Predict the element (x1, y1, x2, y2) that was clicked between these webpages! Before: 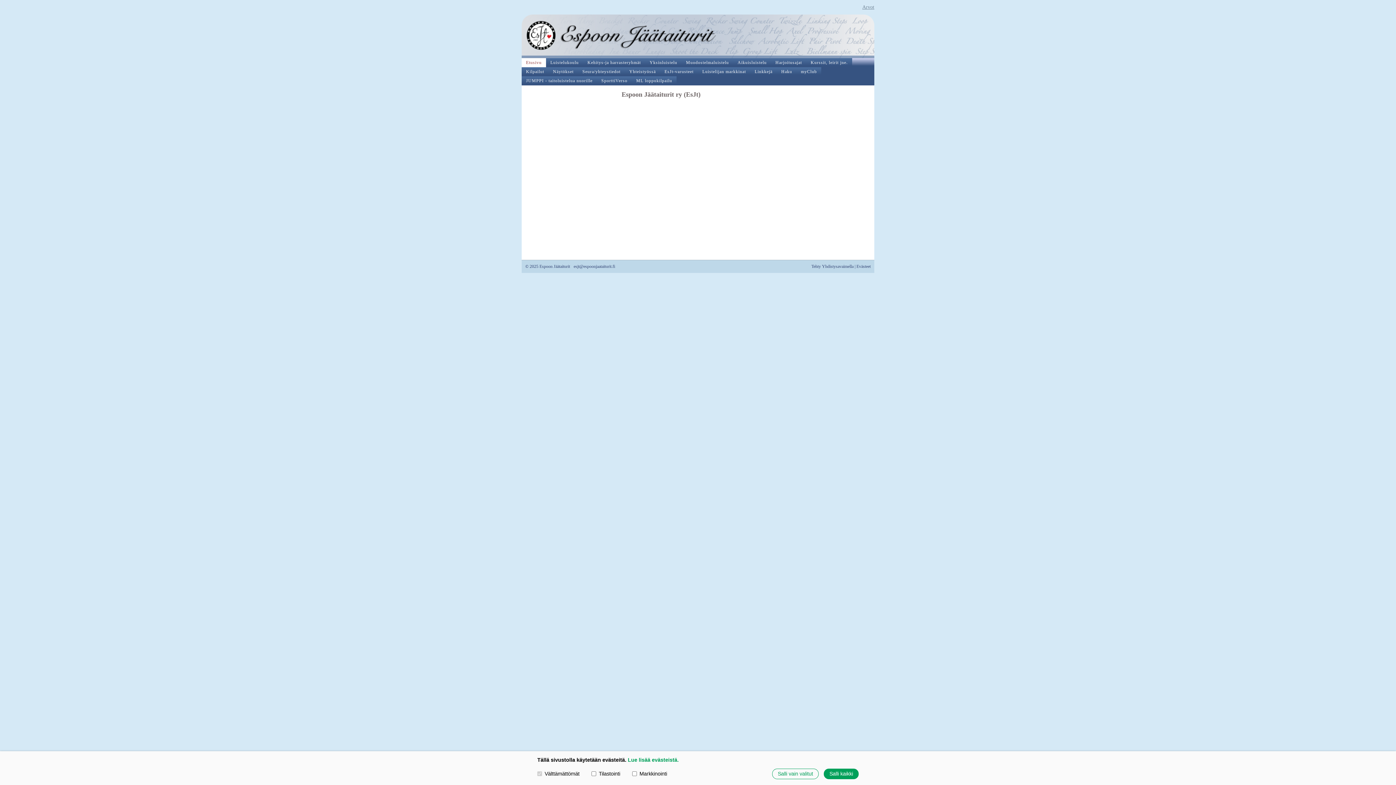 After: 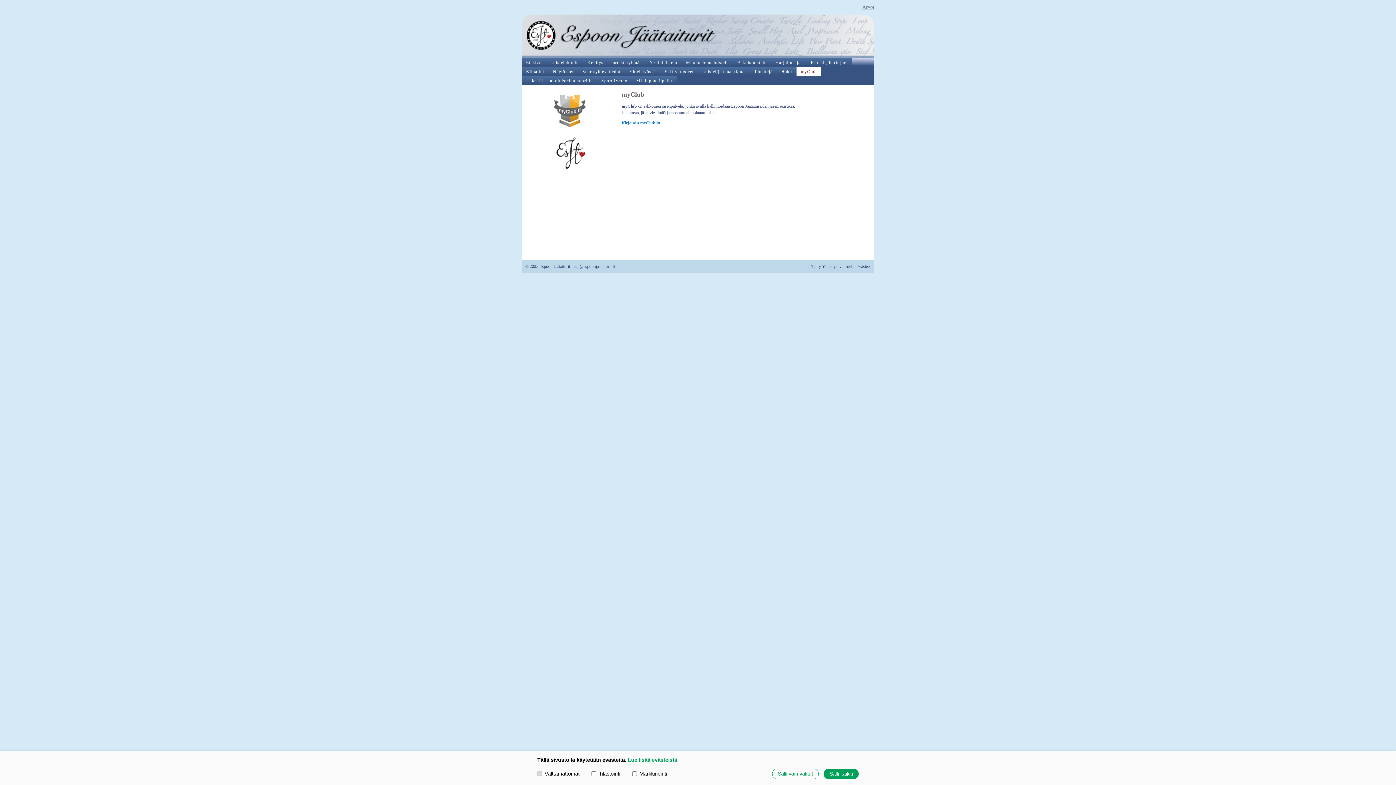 Action: bbox: (796, 67, 821, 76) label: myClub